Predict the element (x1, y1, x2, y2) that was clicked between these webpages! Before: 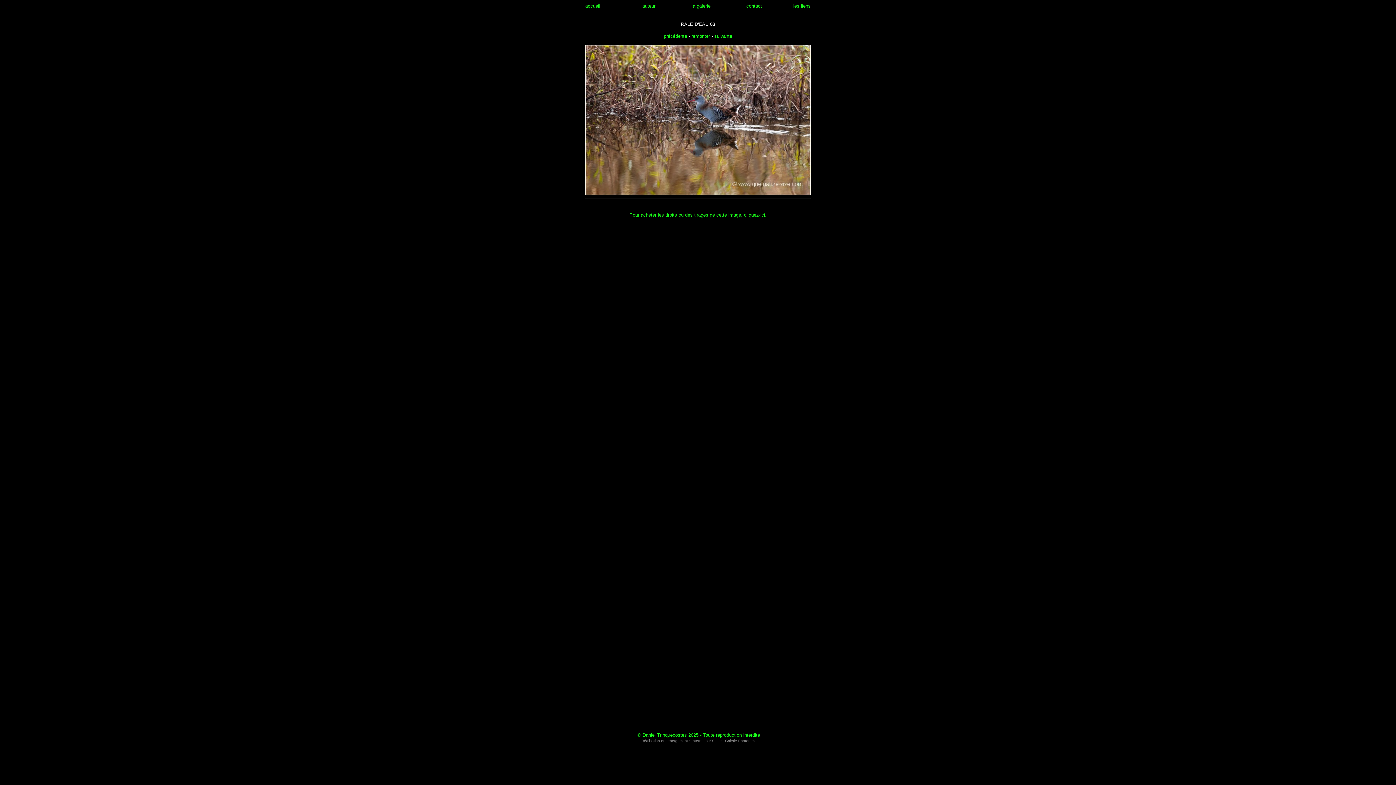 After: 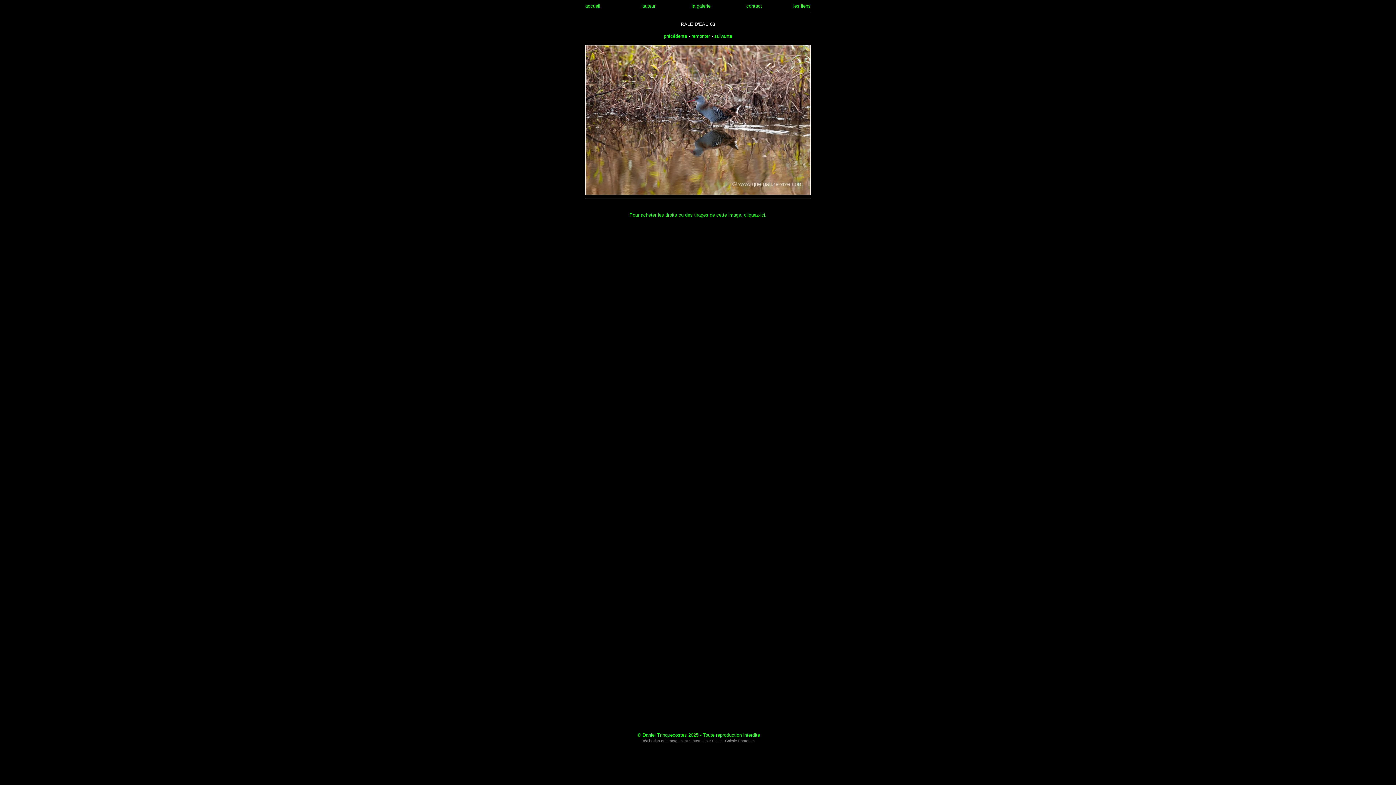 Action: label: - Galerie Phototem bbox: (723, 738, 754, 743)